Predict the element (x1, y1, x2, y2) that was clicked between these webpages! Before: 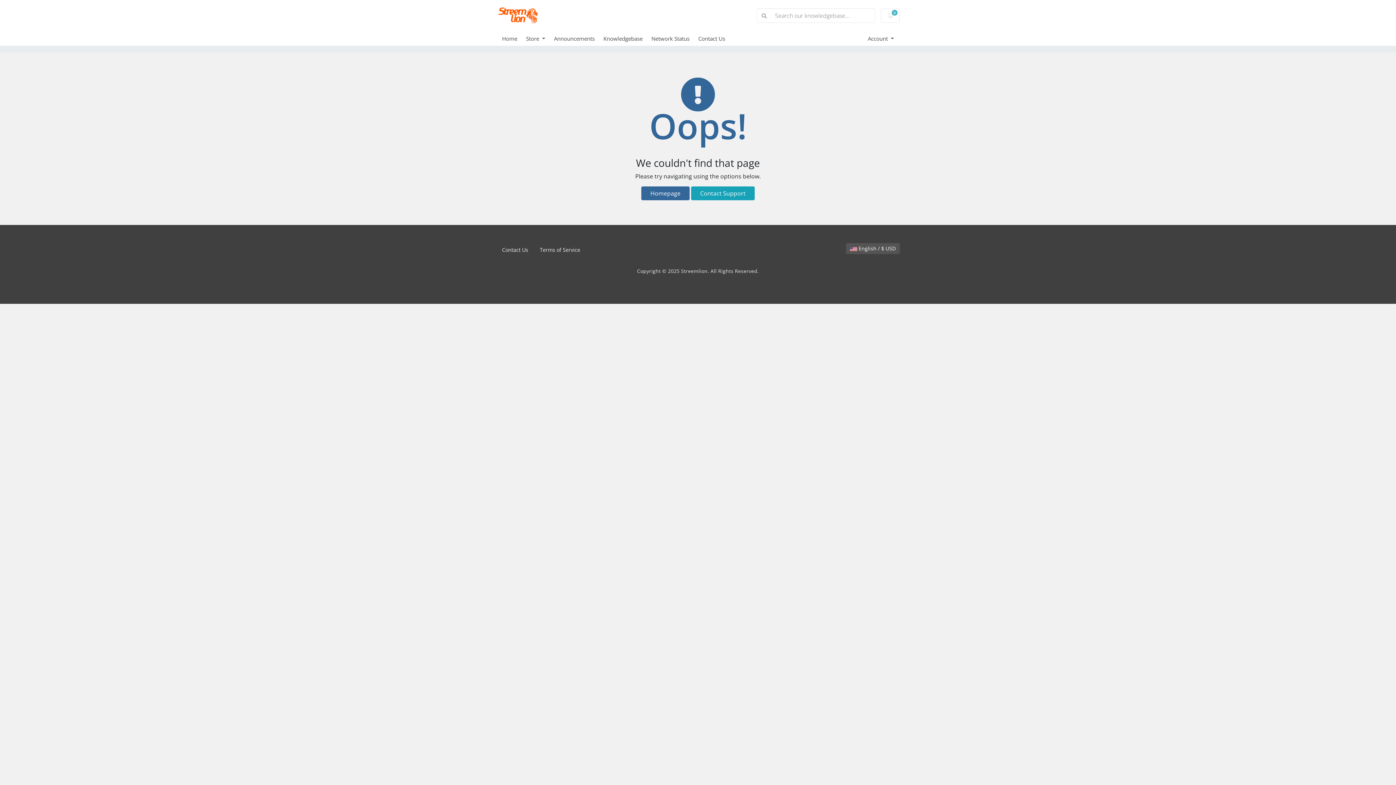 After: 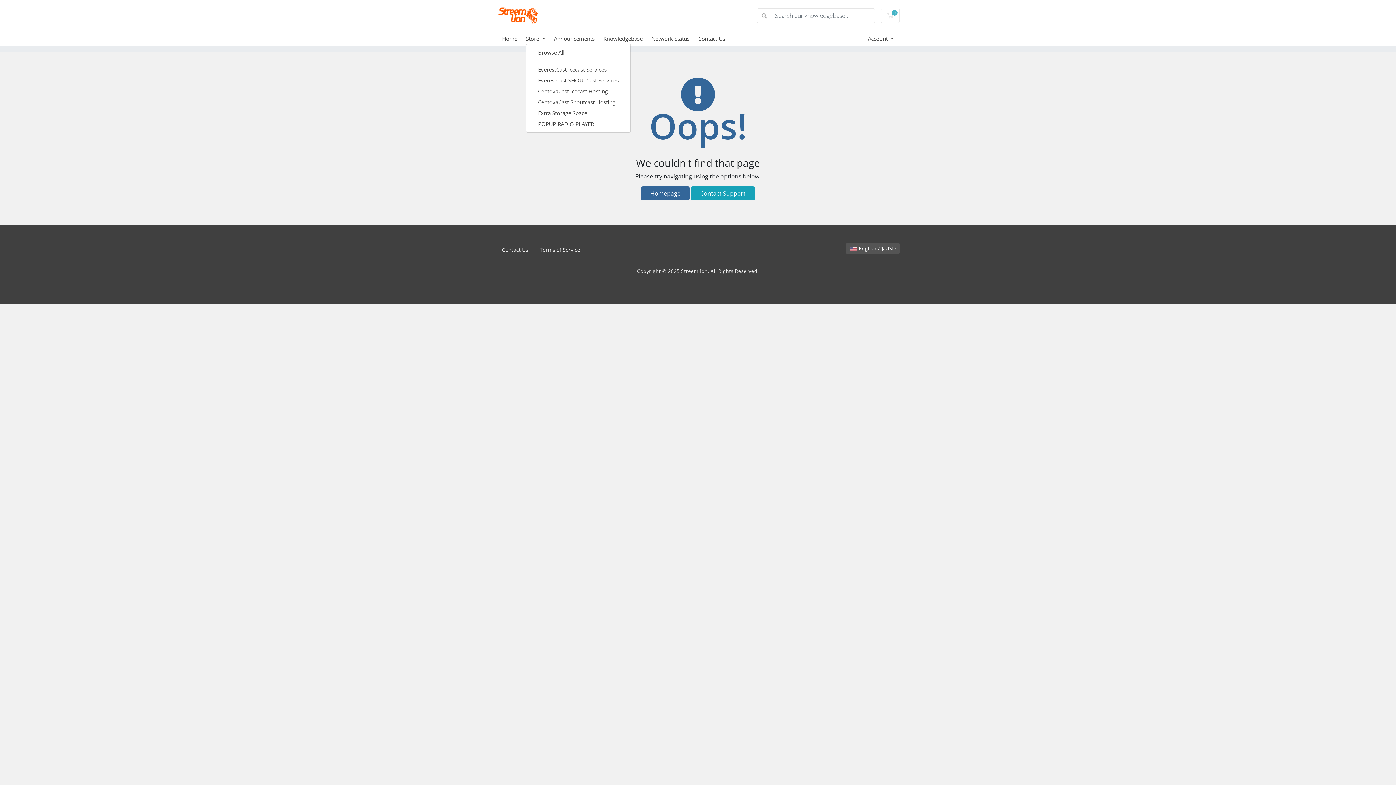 Action: bbox: (526, 34, 554, 42) label: Store 